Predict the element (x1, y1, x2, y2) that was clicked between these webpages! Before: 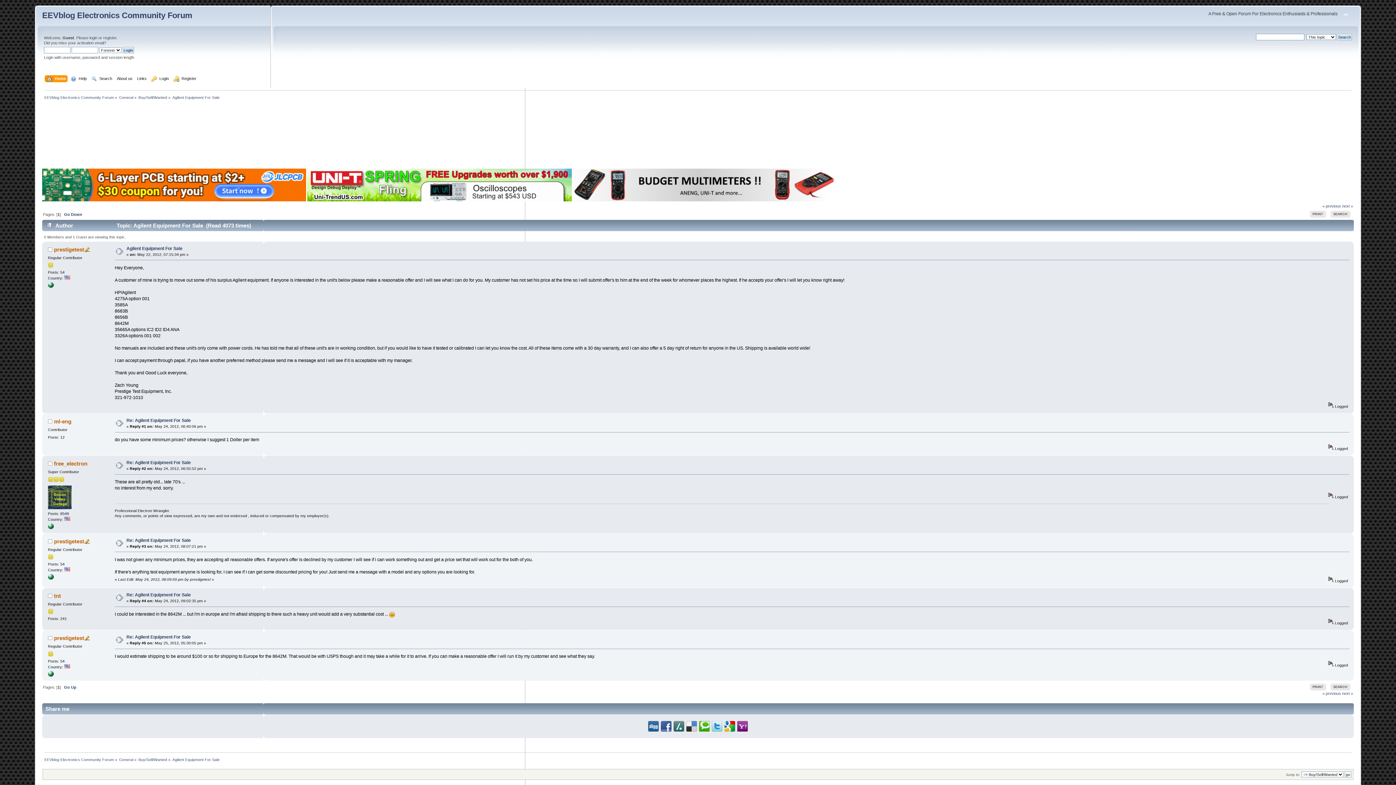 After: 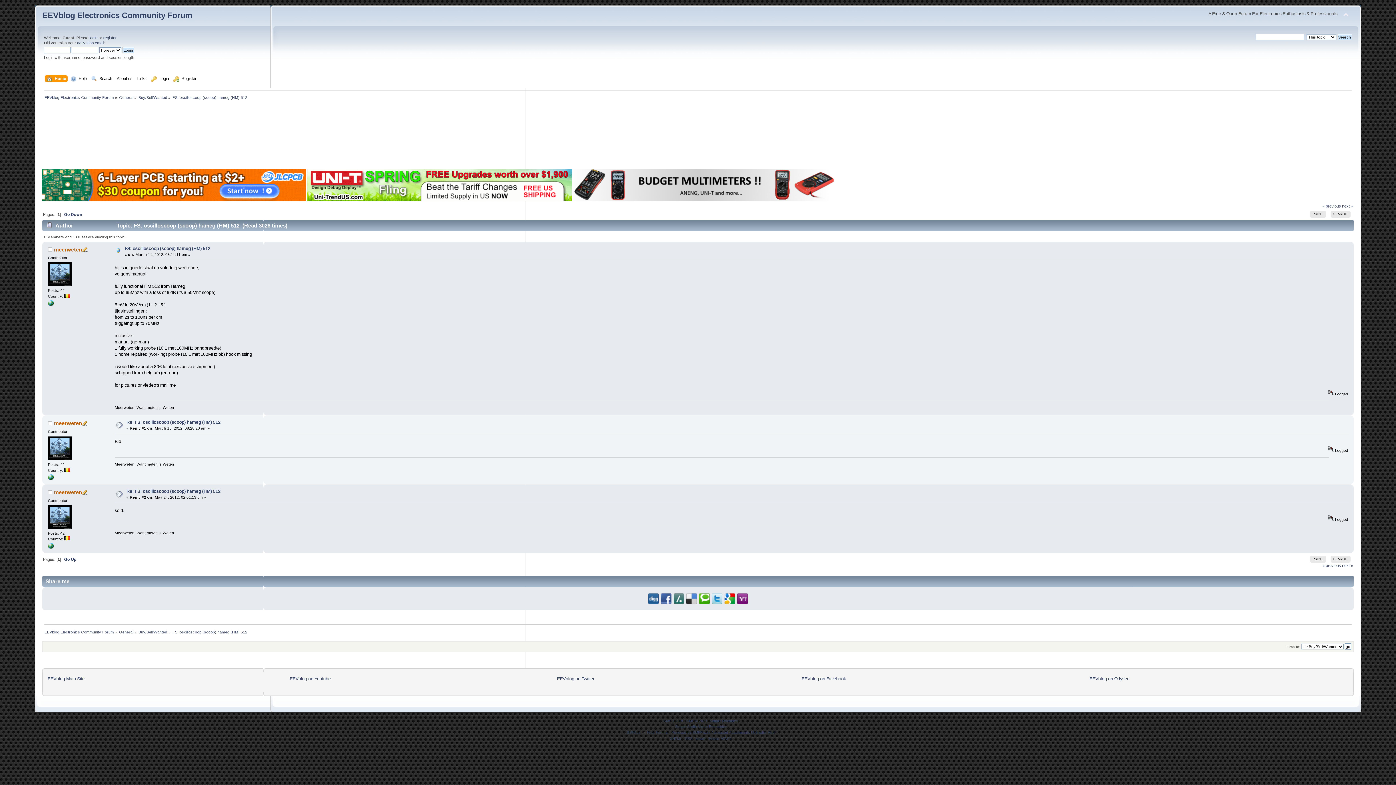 Action: label: next » bbox: (1342, 691, 1353, 695)